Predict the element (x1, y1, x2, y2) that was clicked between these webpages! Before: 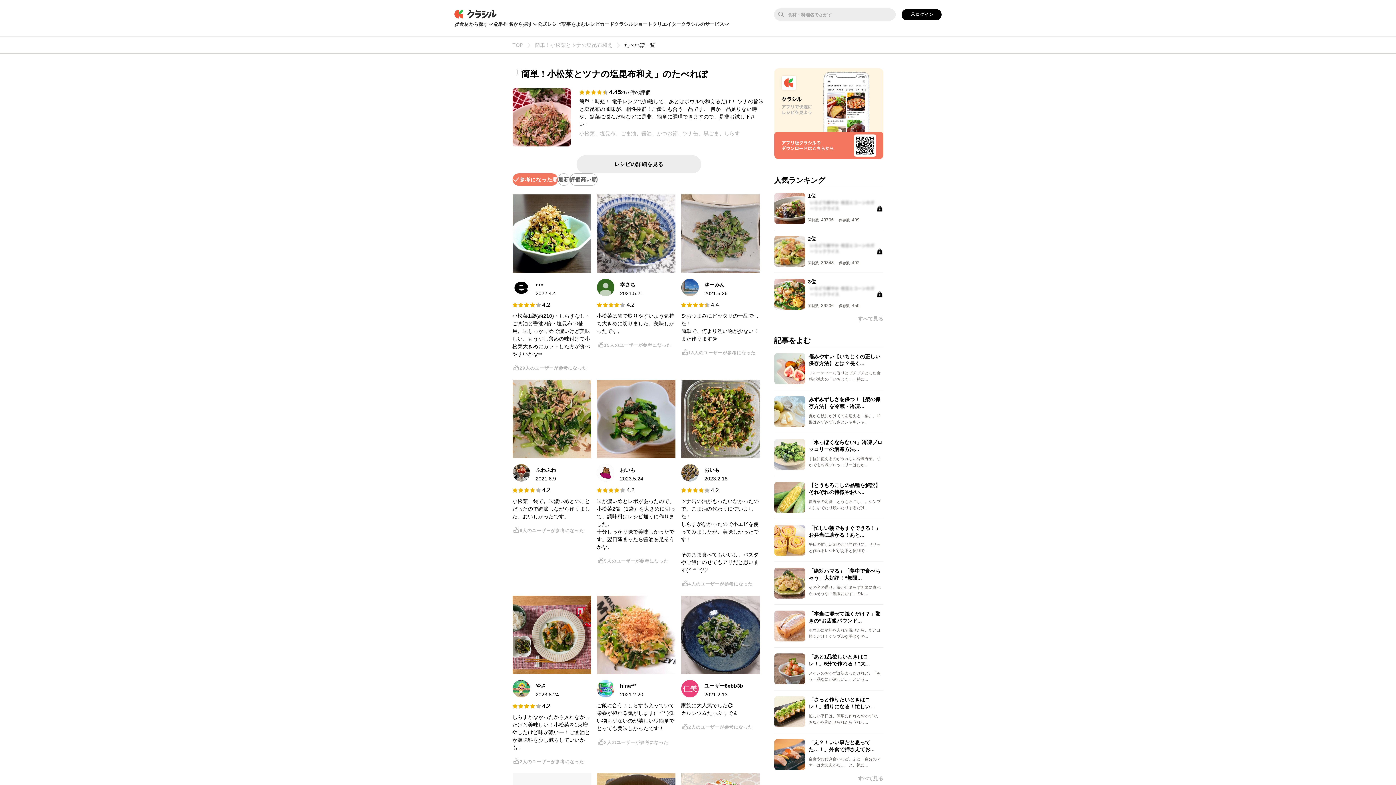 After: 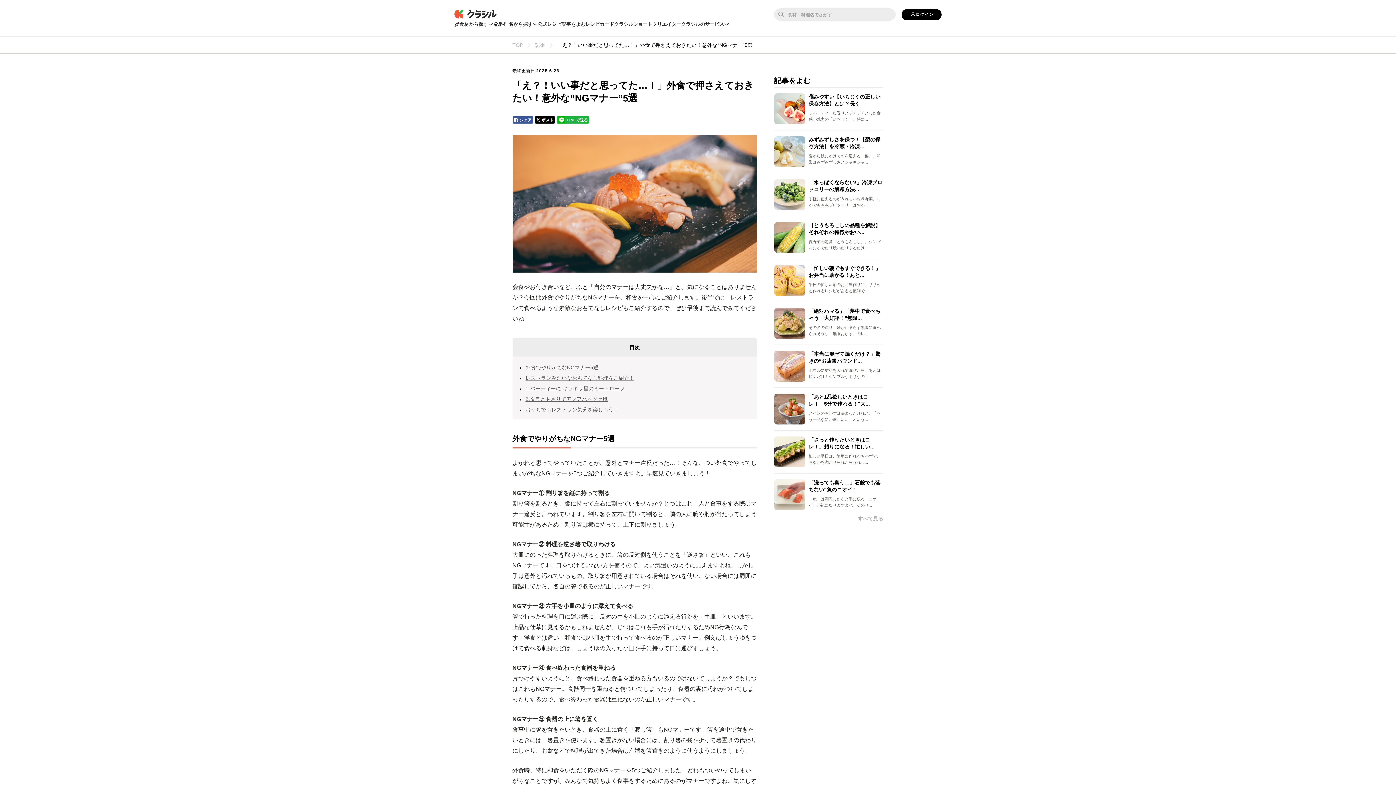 Action: bbox: (774, 739, 883, 770) label: 「え？！いい事だと思ってた…！」外食で押さえてお...

会食やお付き合いなど、ふと「自分のマナーは大丈夫かな…」と、気に...